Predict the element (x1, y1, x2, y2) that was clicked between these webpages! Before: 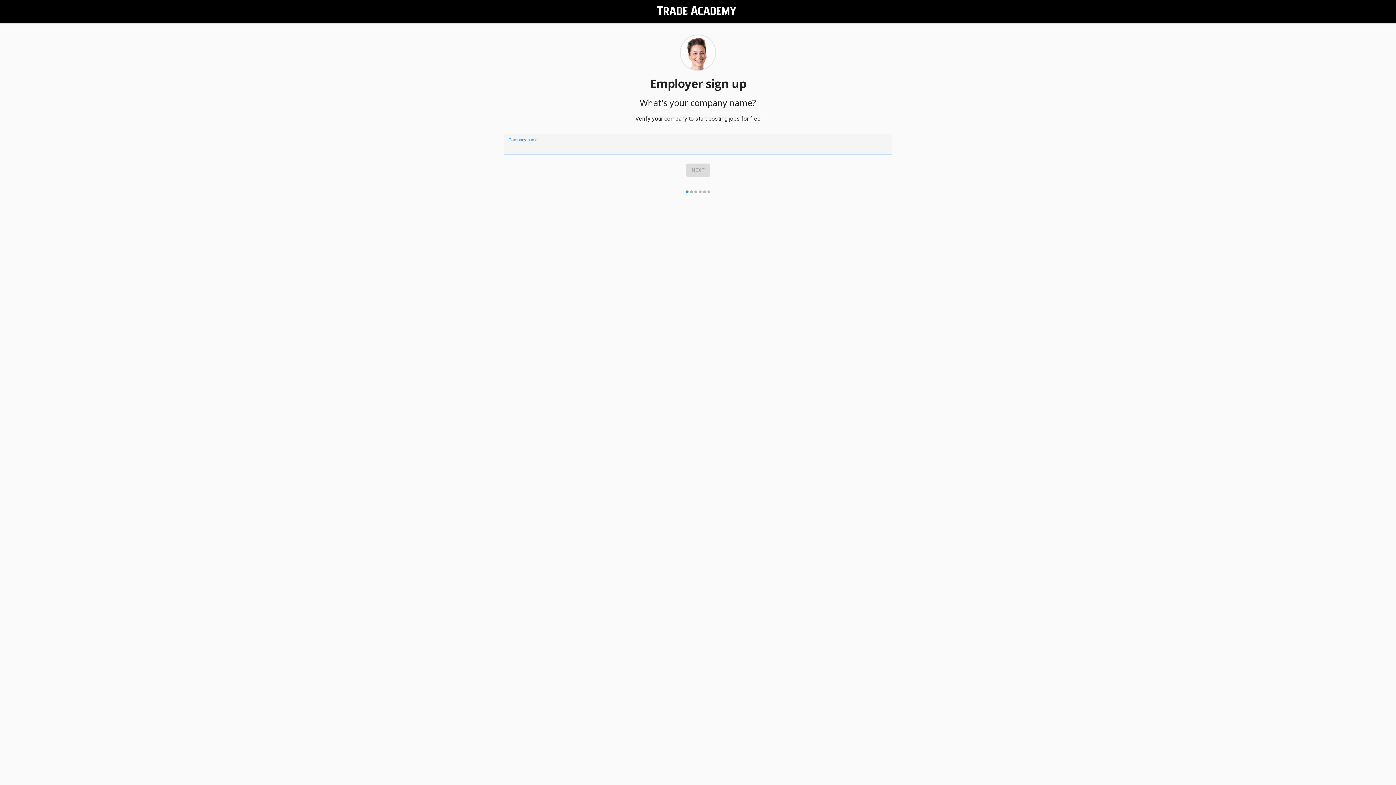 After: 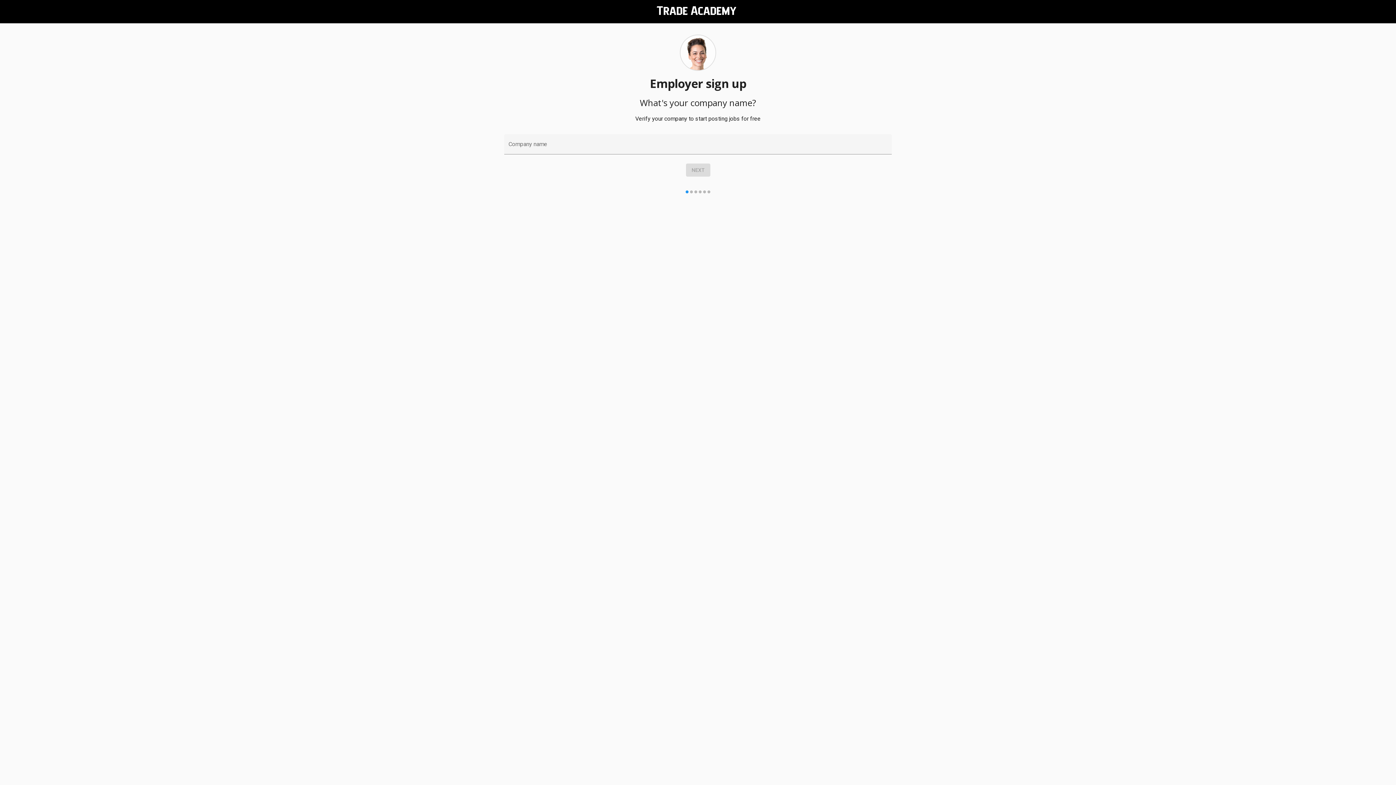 Action: bbox: (1, 7, 10, 16)